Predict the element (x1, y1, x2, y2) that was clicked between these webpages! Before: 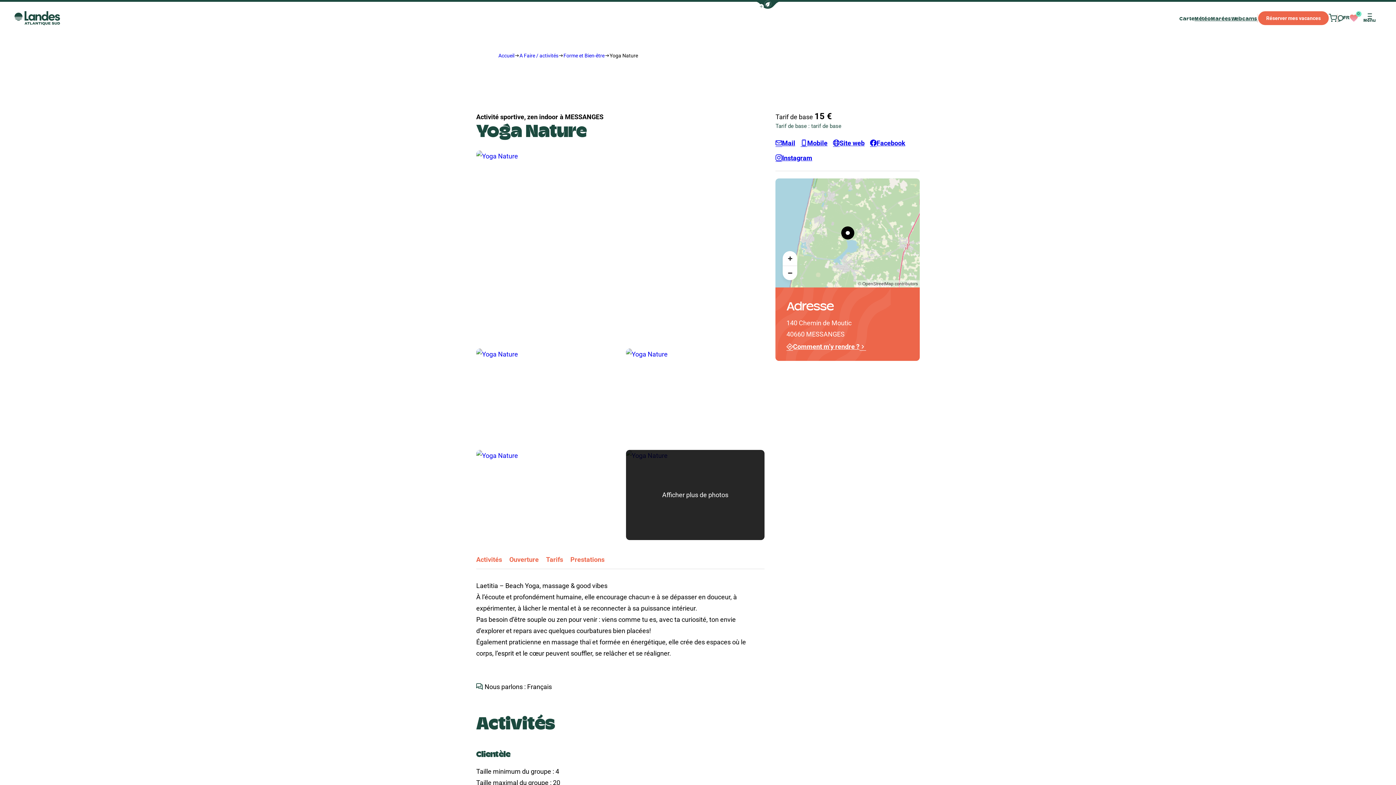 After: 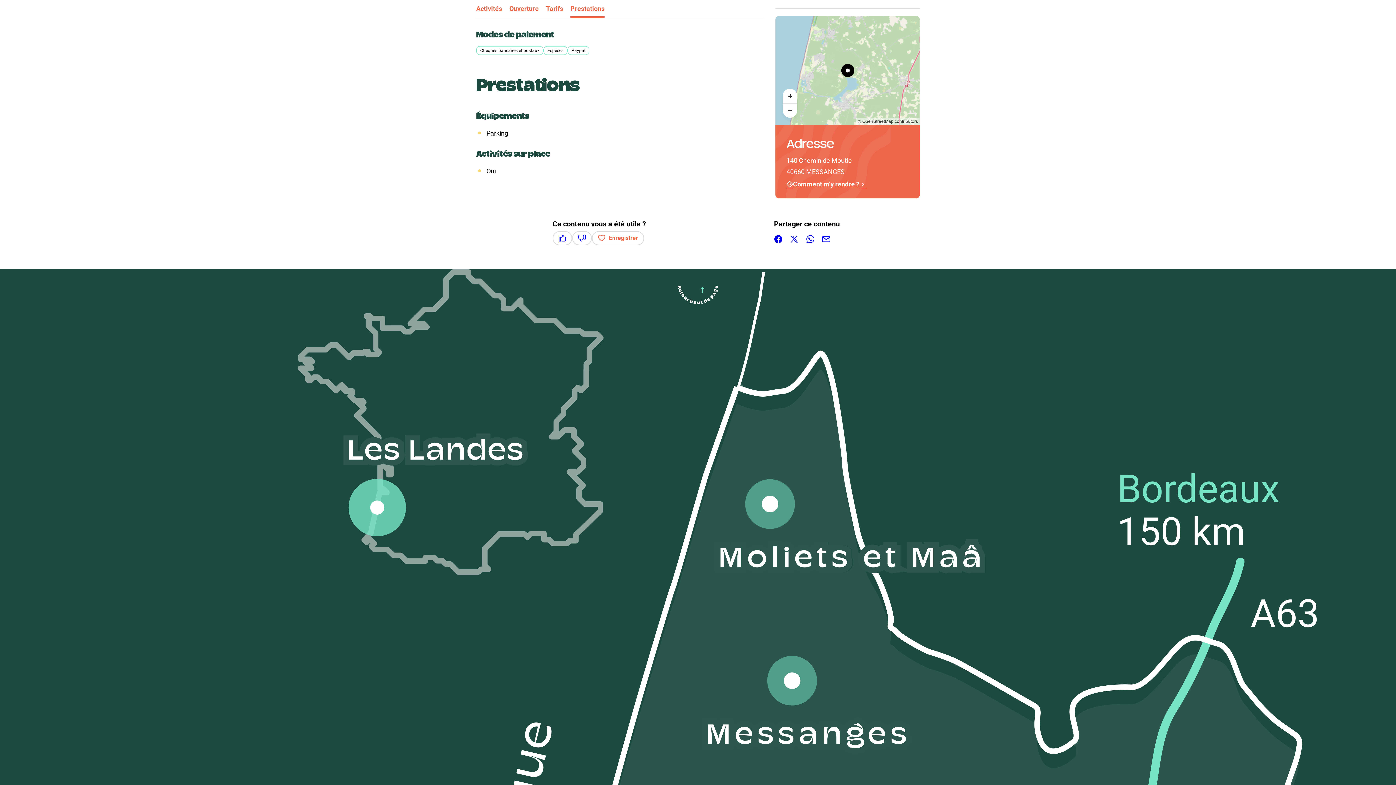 Action: bbox: (570, 551, 604, 567) label: Prestations